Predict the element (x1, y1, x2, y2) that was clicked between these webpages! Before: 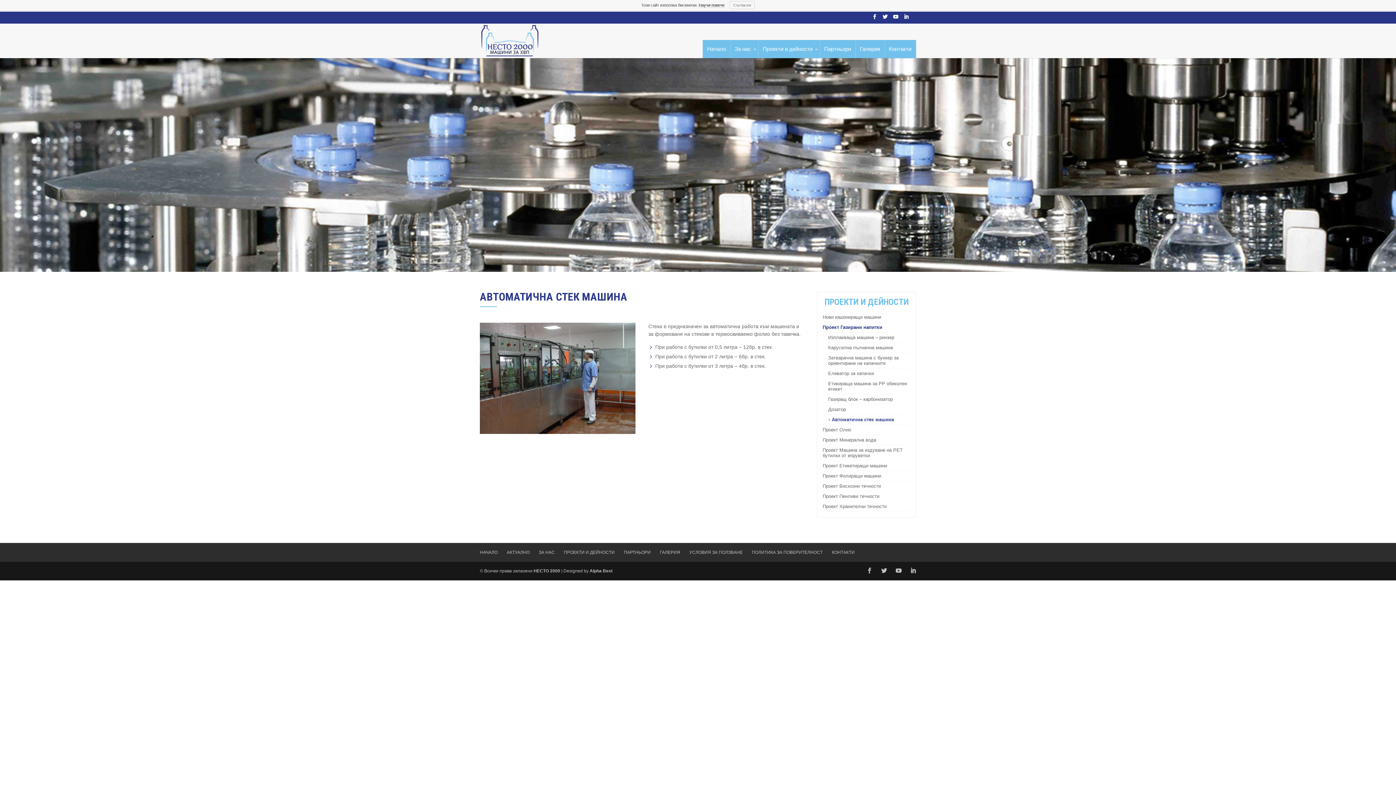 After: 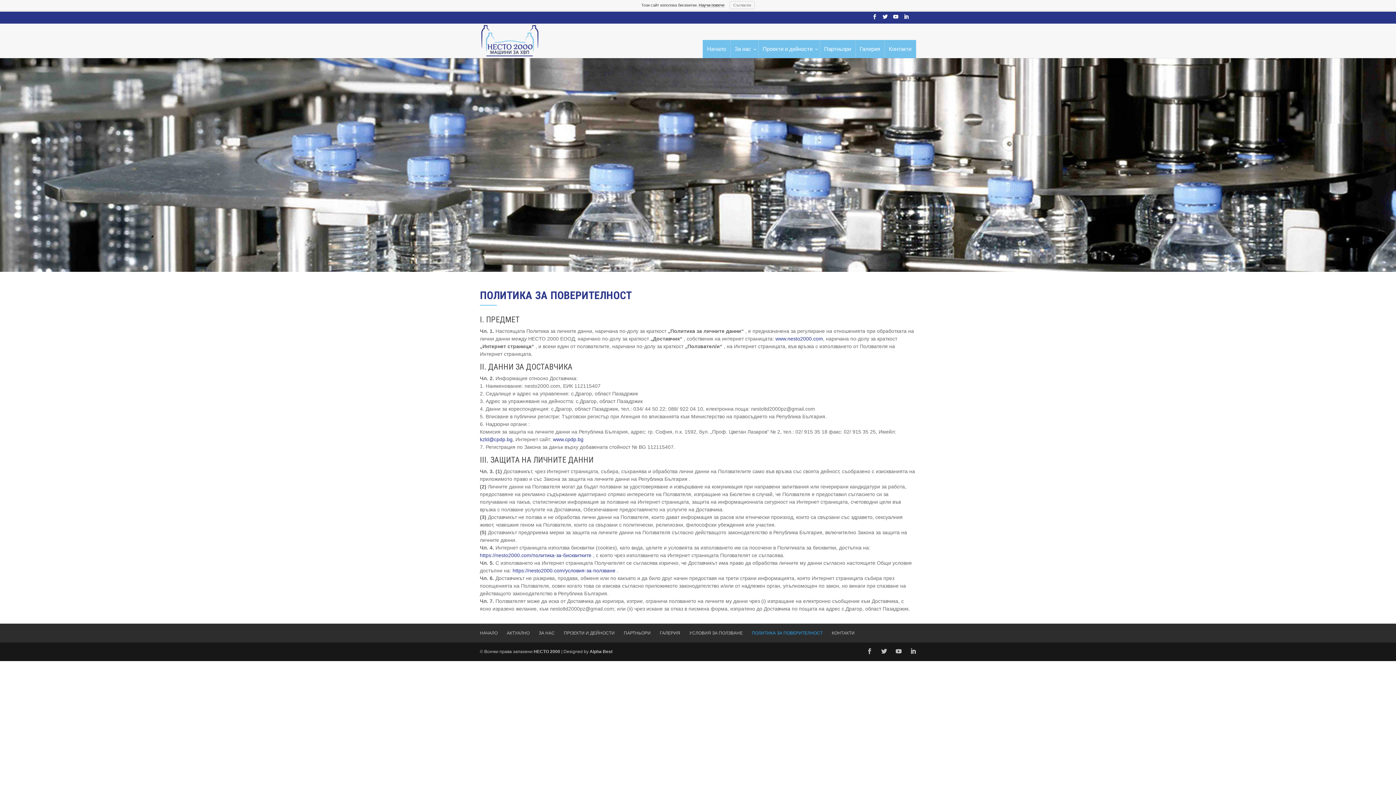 Action: label: ПОЛИТИКА ЗА ПОВЕРИТЕЛНОСТ bbox: (752, 550, 822, 555)